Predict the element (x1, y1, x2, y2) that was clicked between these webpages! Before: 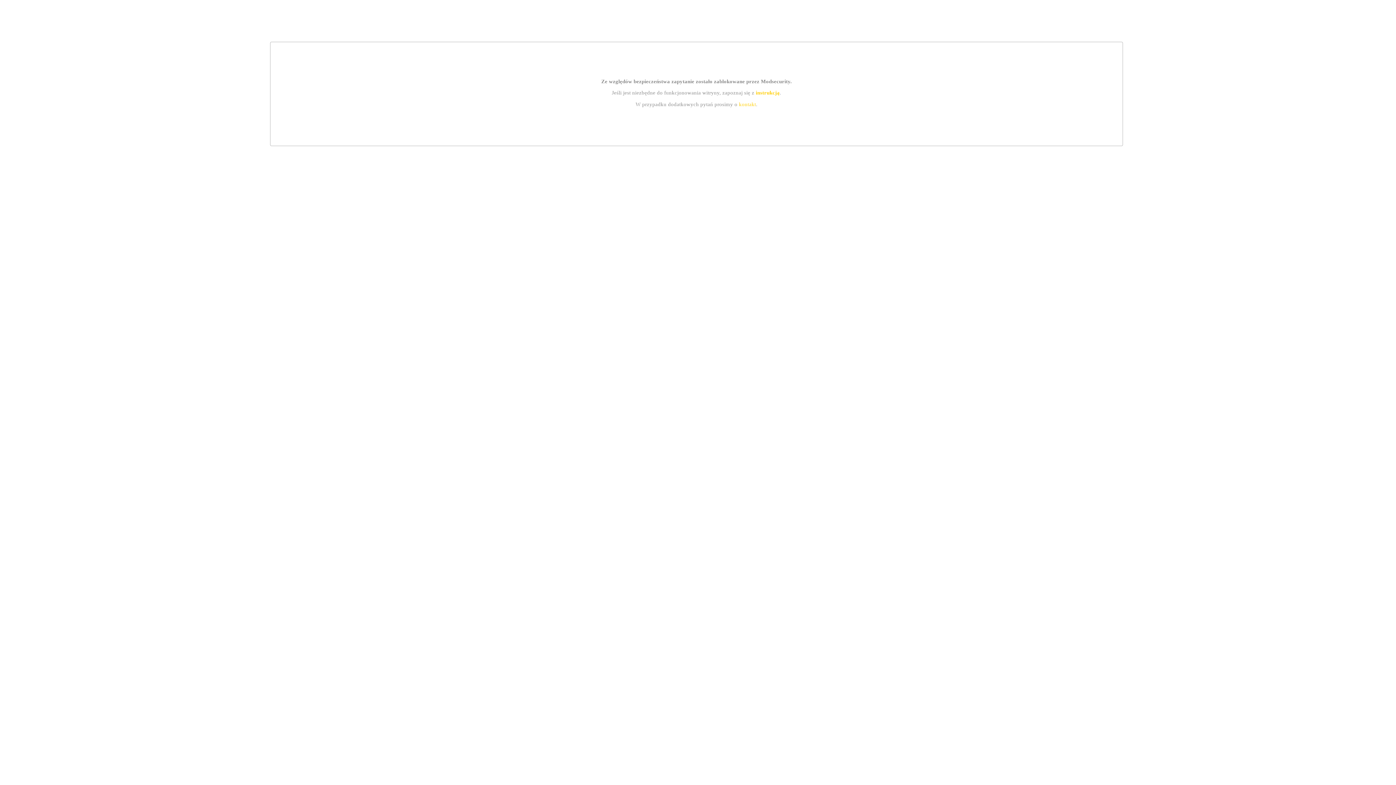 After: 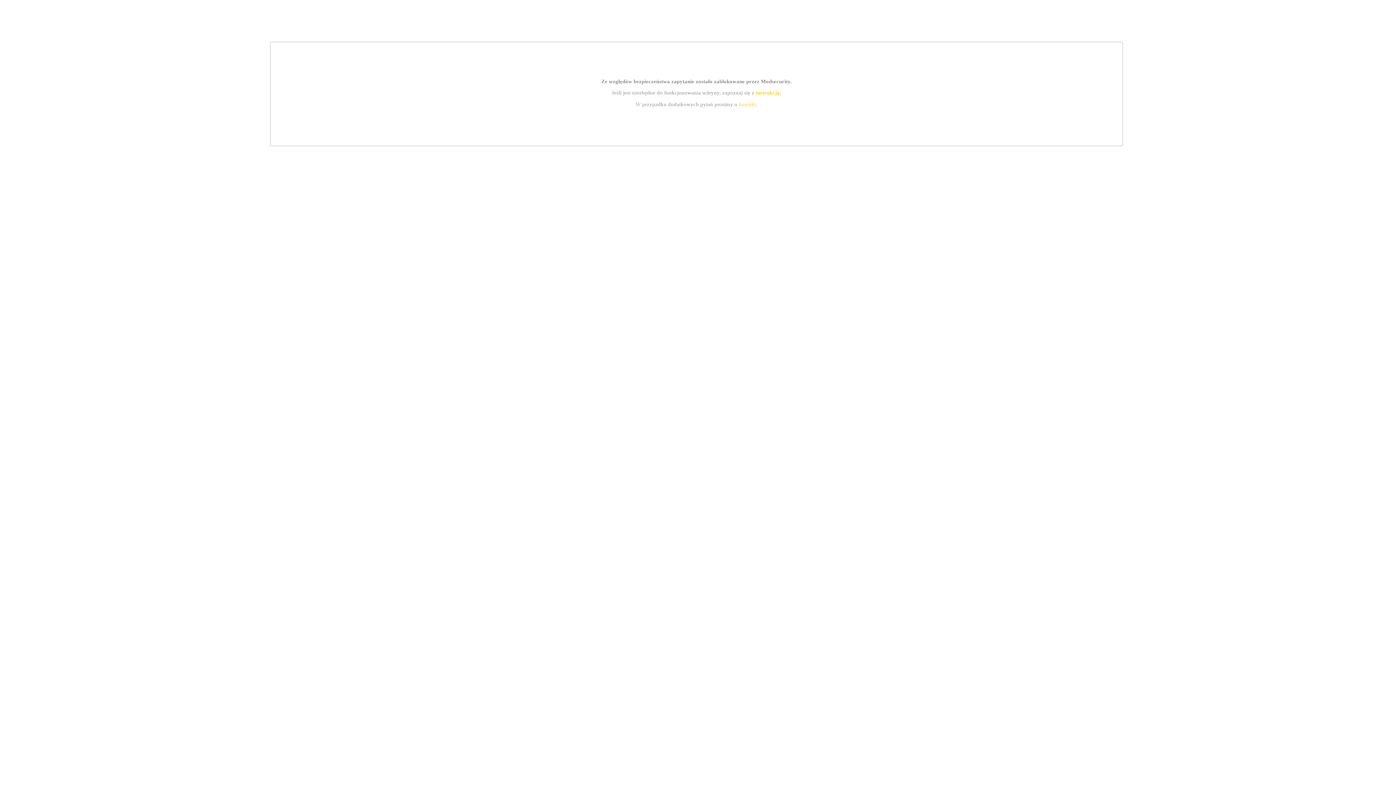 Action: label: kontakt bbox: (739, 101, 756, 107)